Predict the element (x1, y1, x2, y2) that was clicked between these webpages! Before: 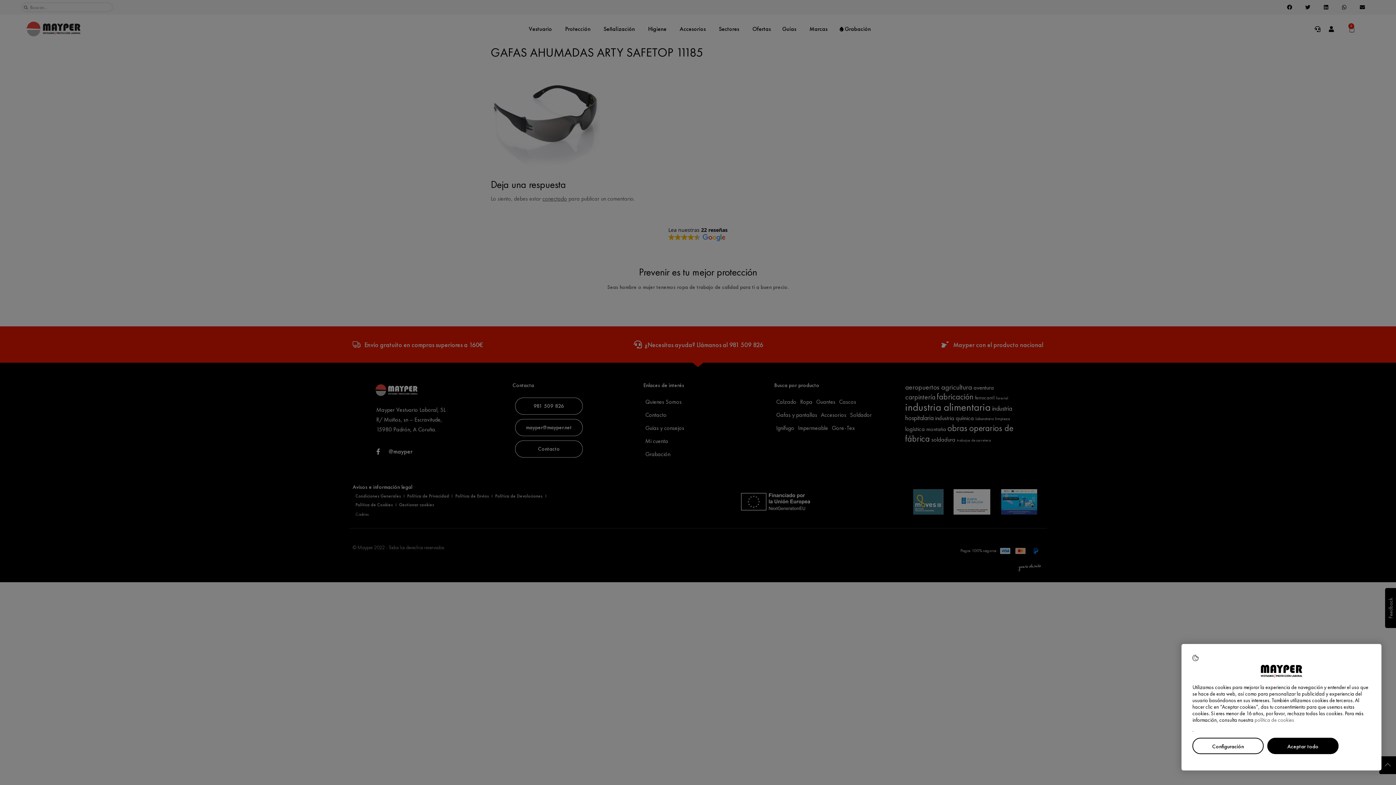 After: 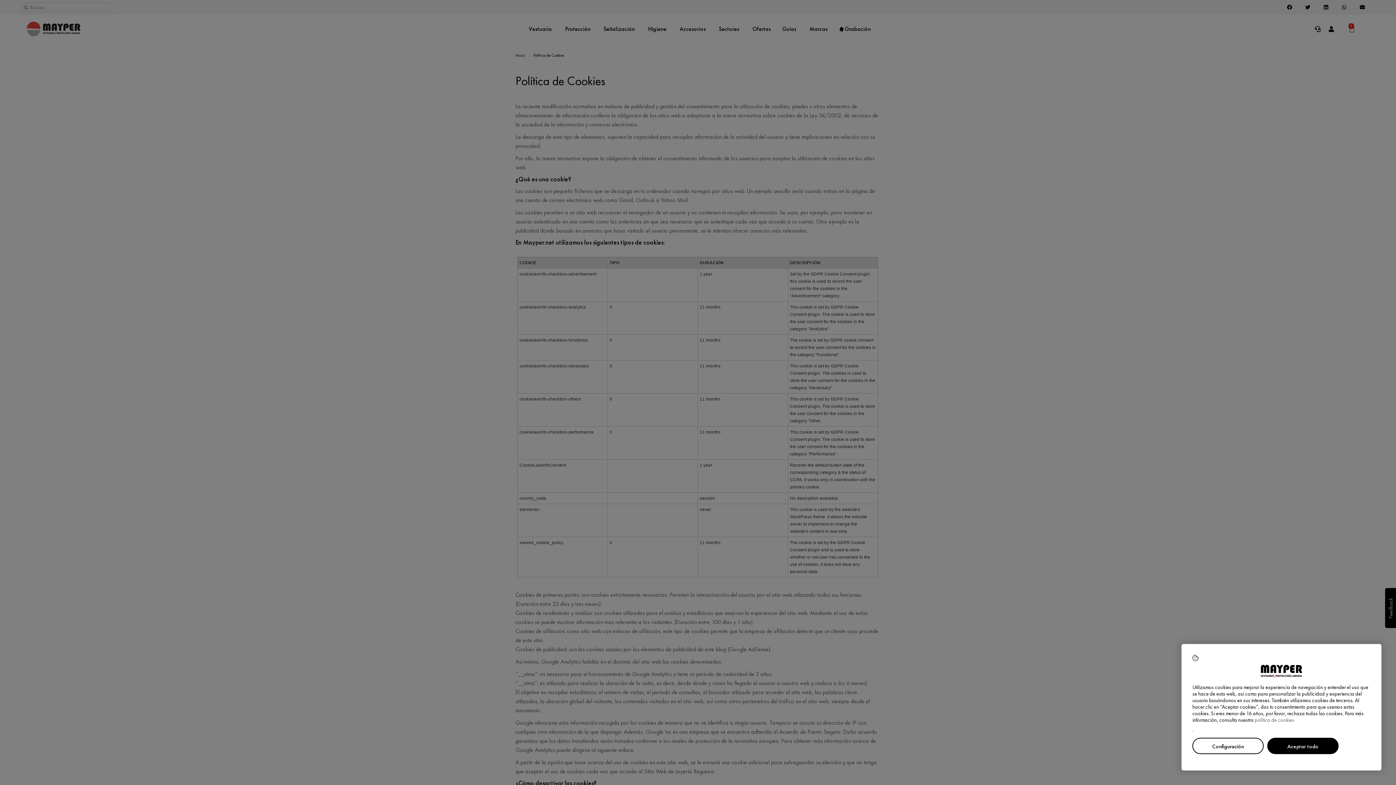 Action: label: política de cookies bbox: (1254, 717, 1294, 723)